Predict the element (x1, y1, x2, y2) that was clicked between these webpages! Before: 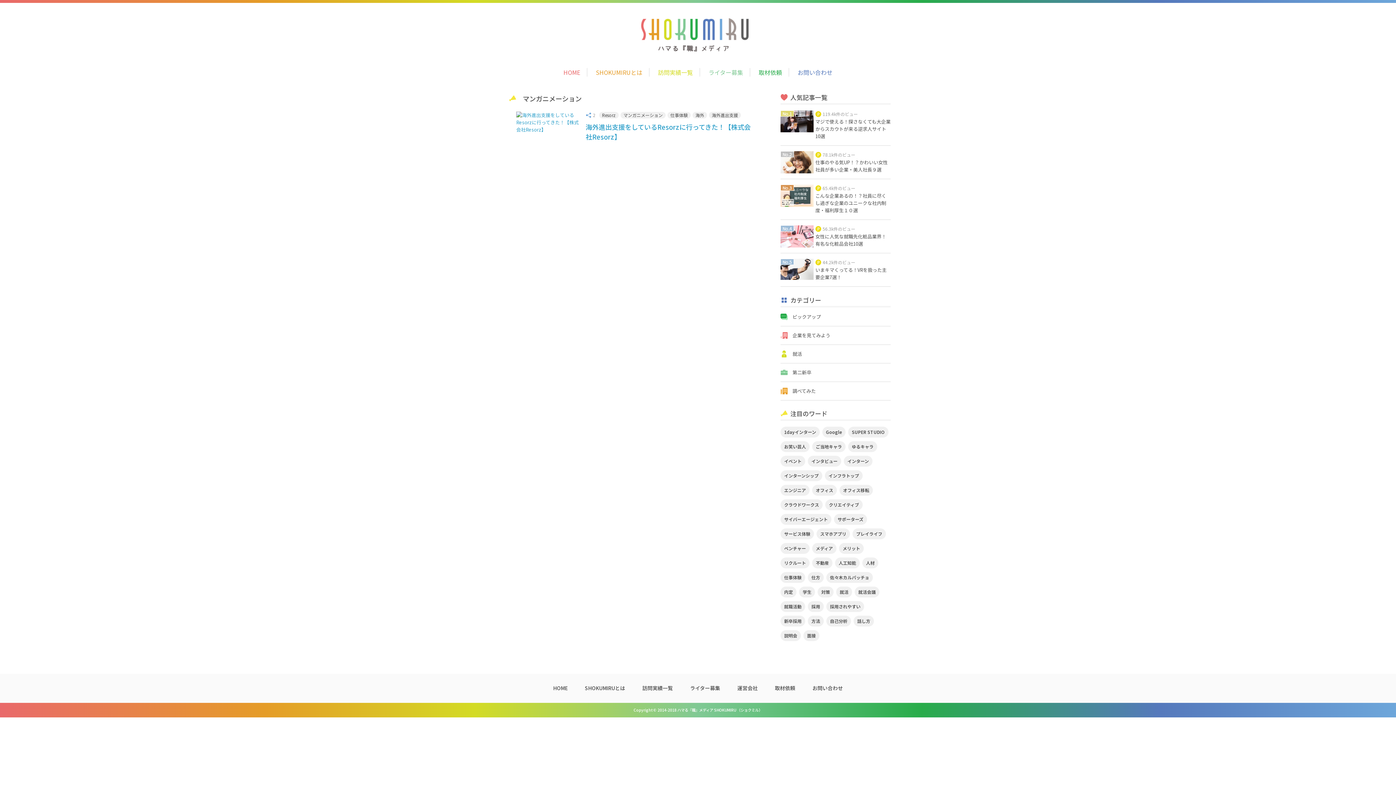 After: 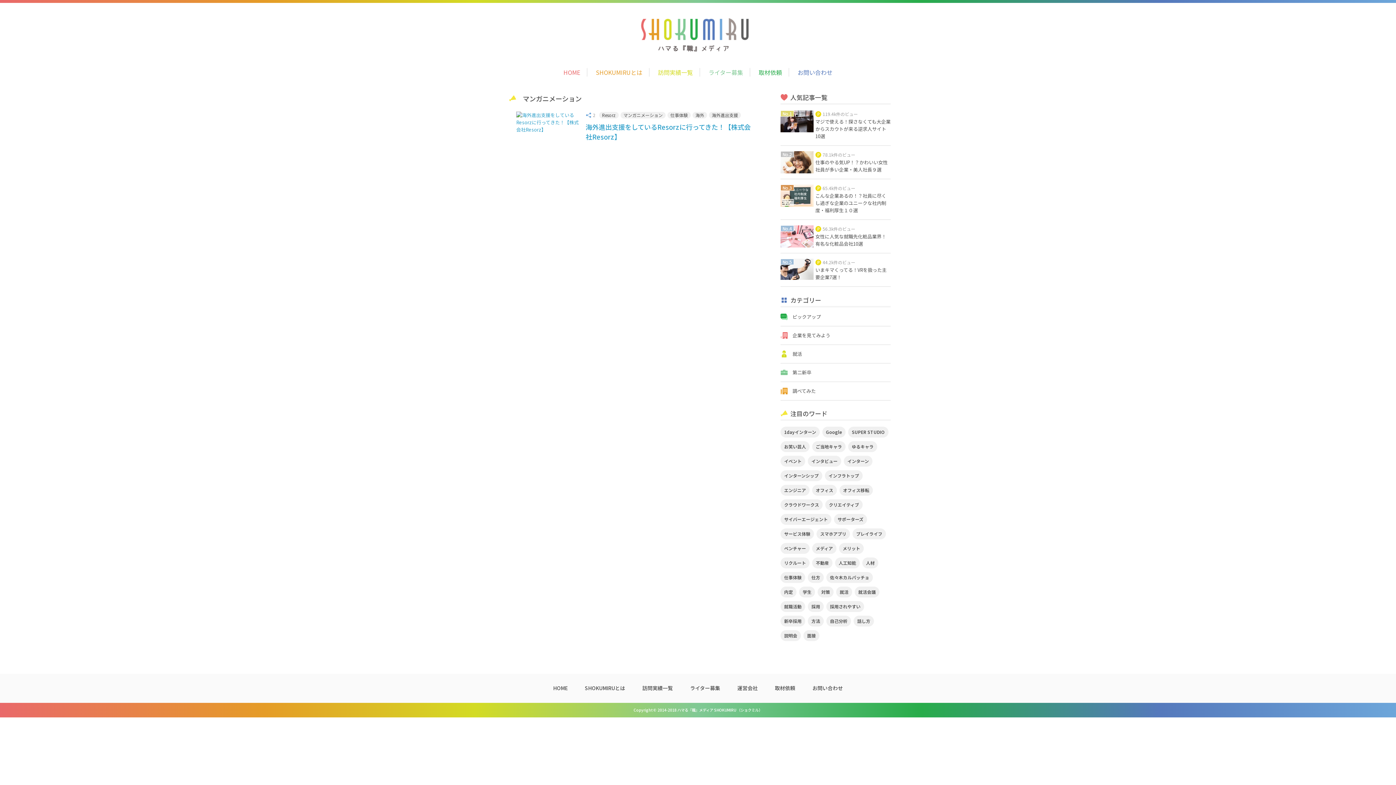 Action: label: マンガニメーション bbox: (620, 112, 665, 118)